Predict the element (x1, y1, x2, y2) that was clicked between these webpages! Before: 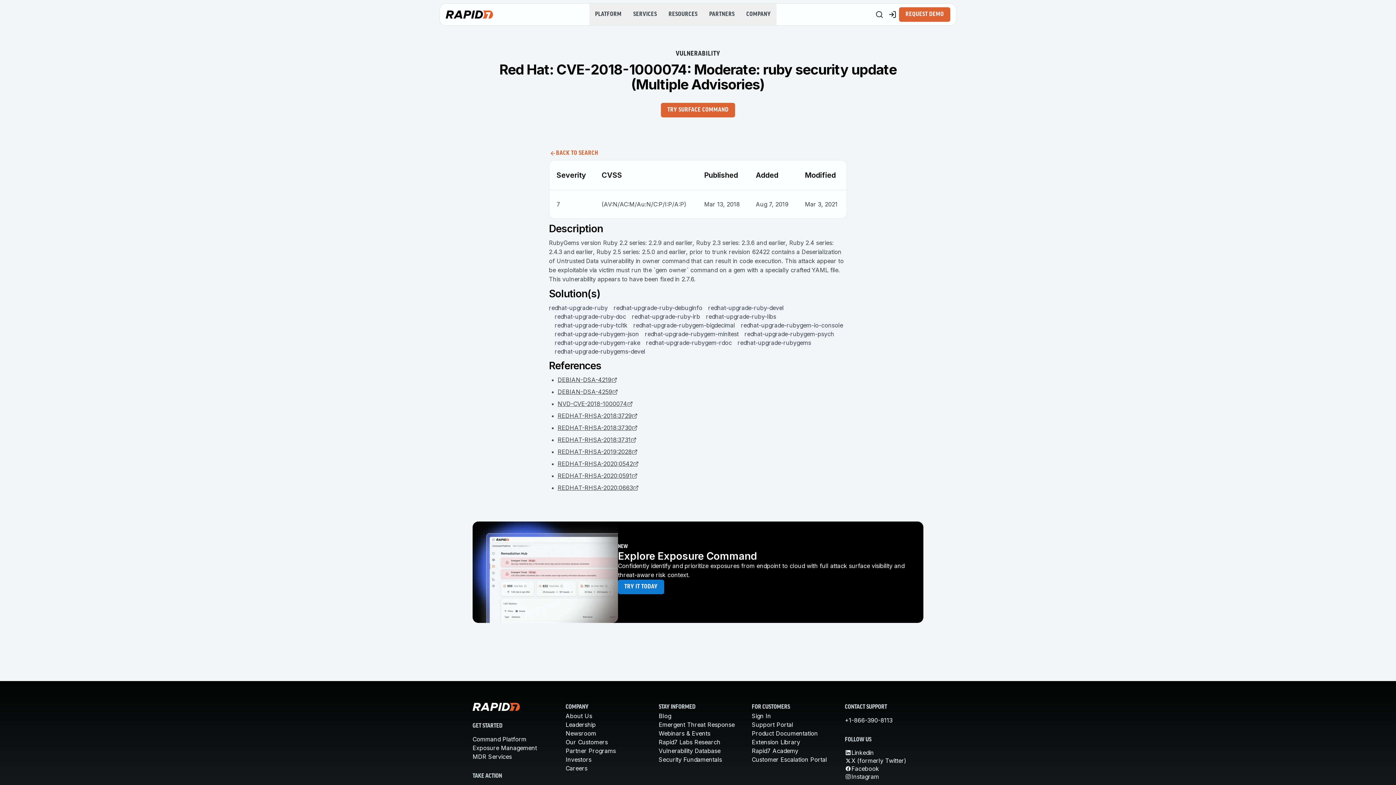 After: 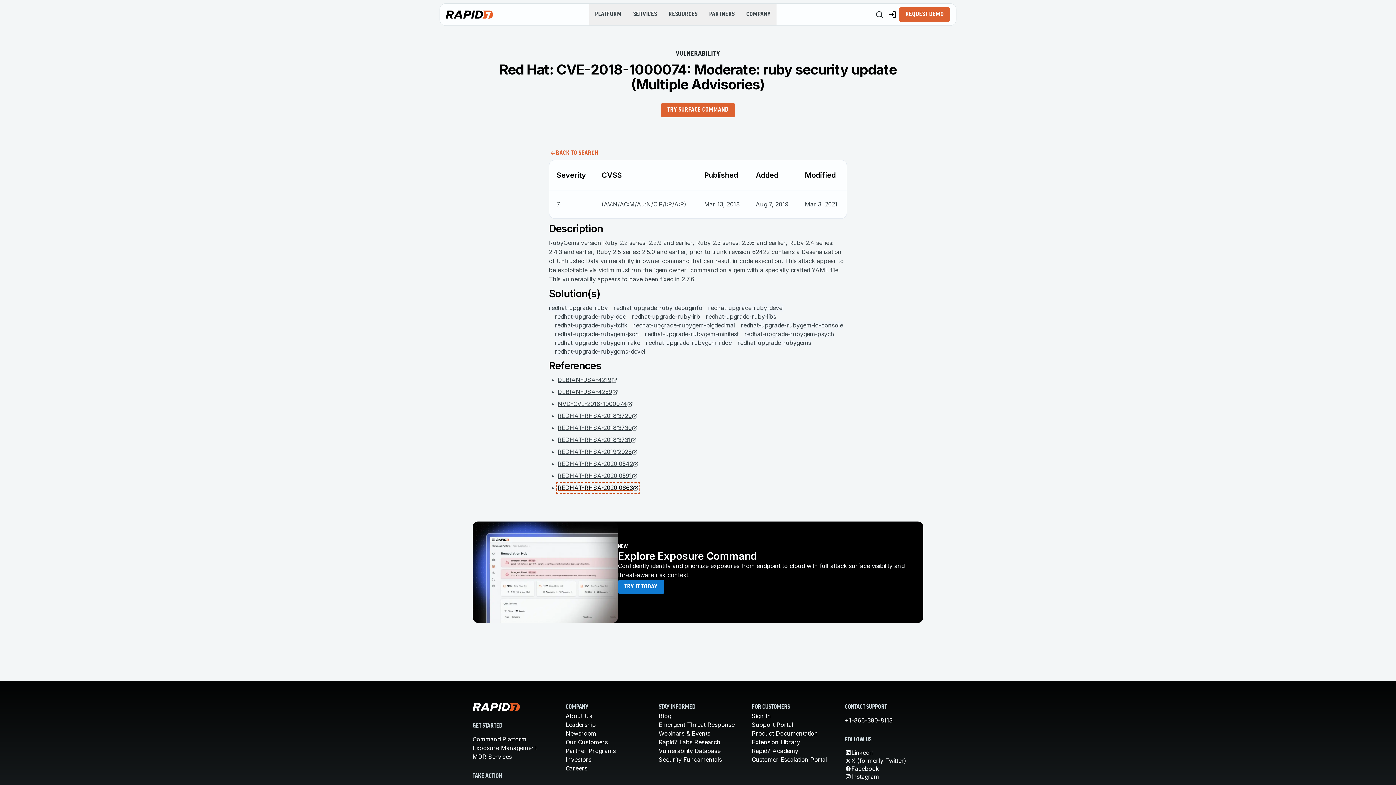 Action: bbox: (557, 483, 638, 492) label: REDHAT-RHSA-2020:0663